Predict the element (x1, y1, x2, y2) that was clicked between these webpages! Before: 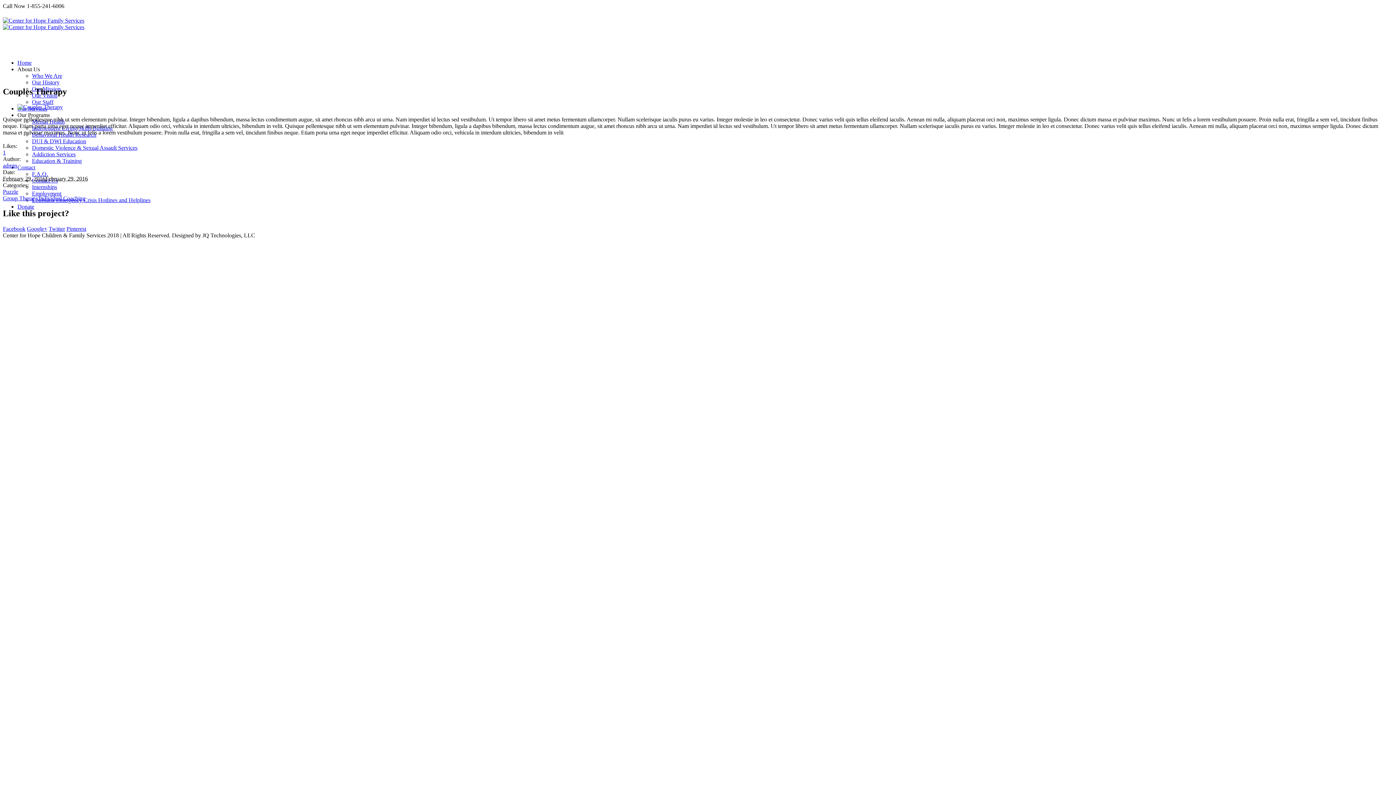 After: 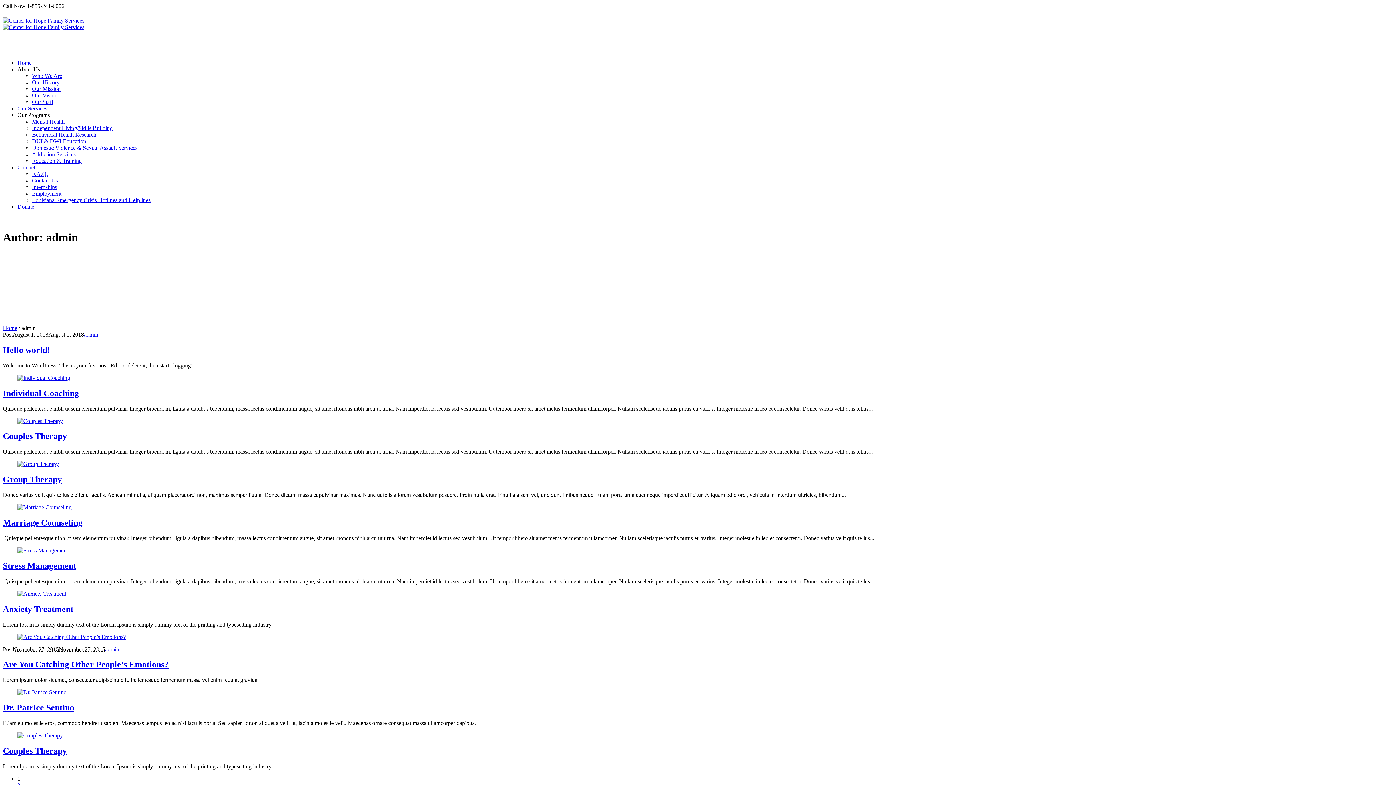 Action: bbox: (2, 162, 17, 168) label: admin